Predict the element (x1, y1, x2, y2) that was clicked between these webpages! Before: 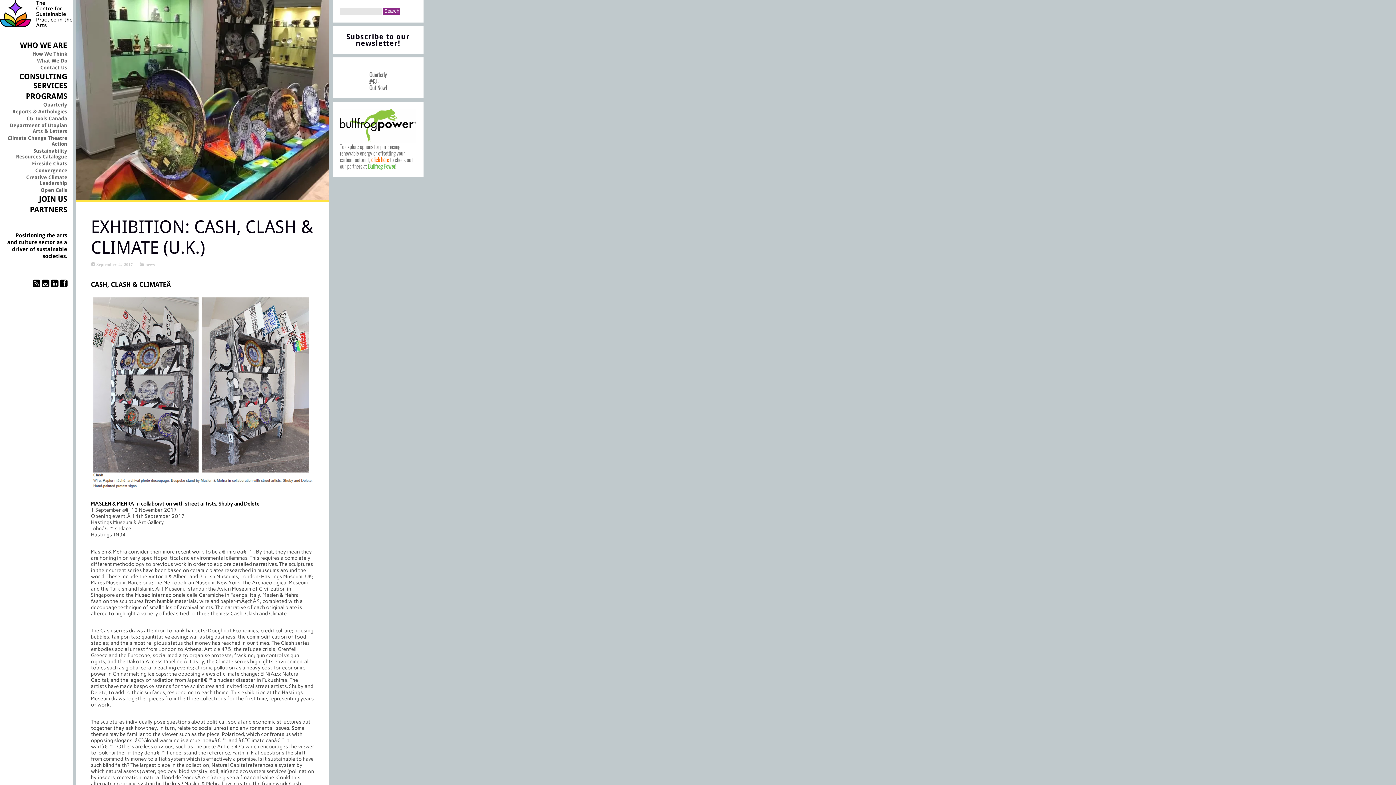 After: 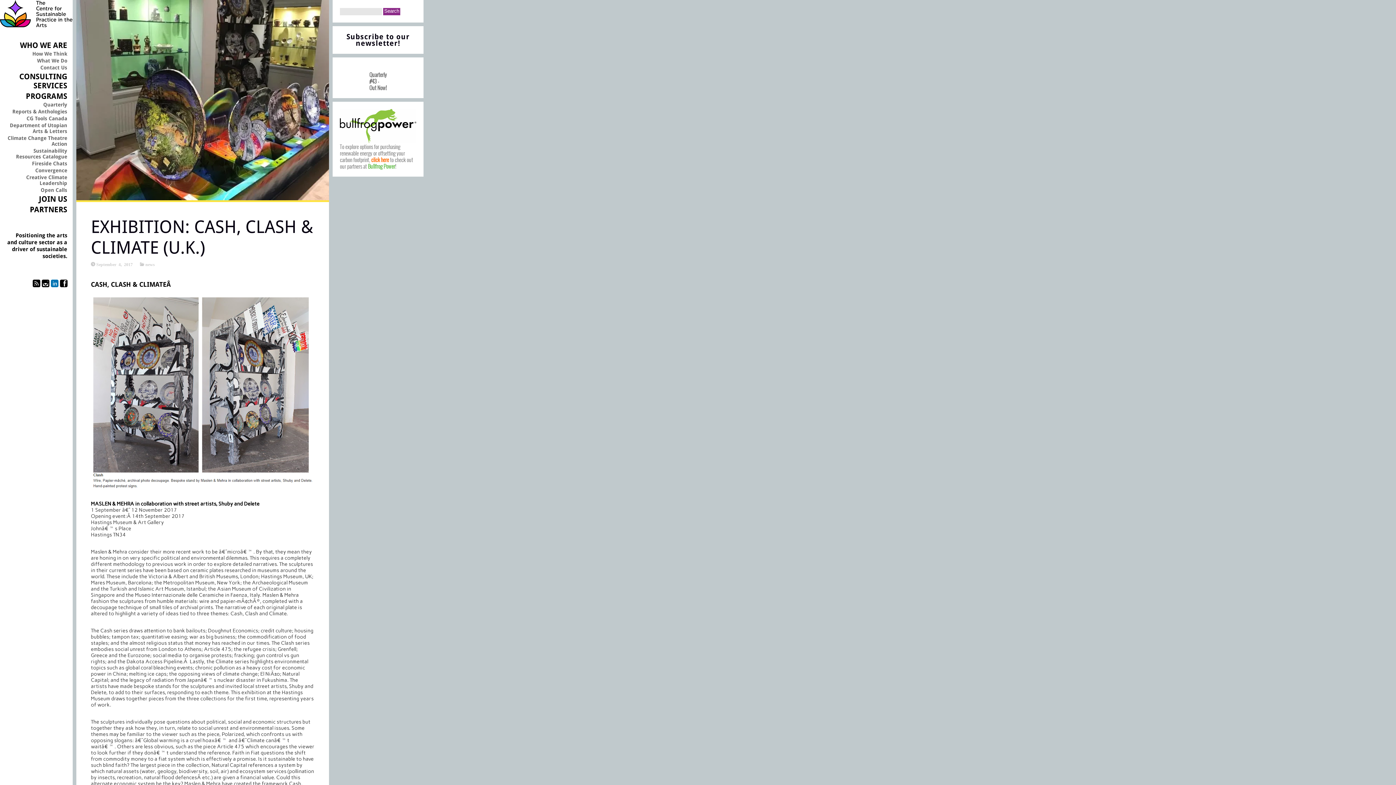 Action: bbox: (50, 280, 58, 287)